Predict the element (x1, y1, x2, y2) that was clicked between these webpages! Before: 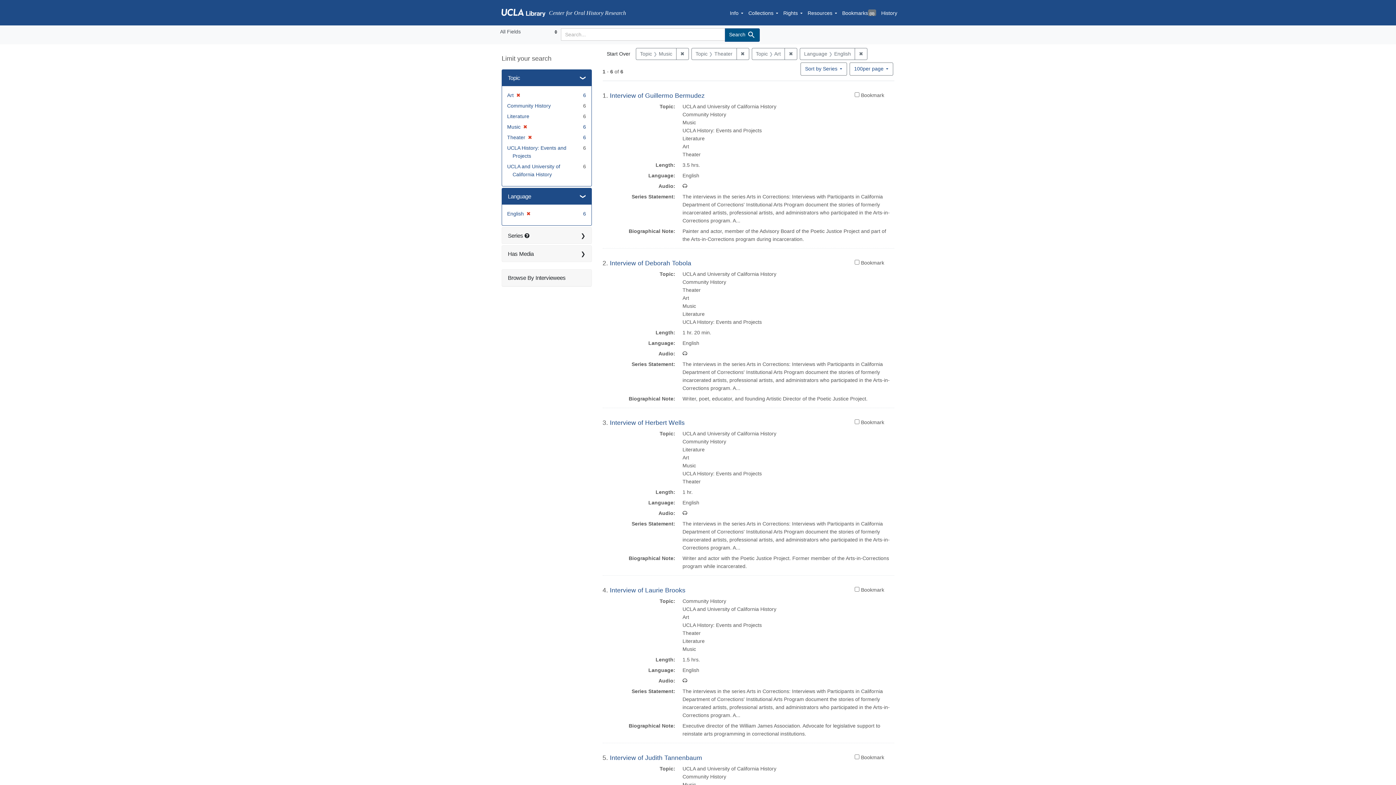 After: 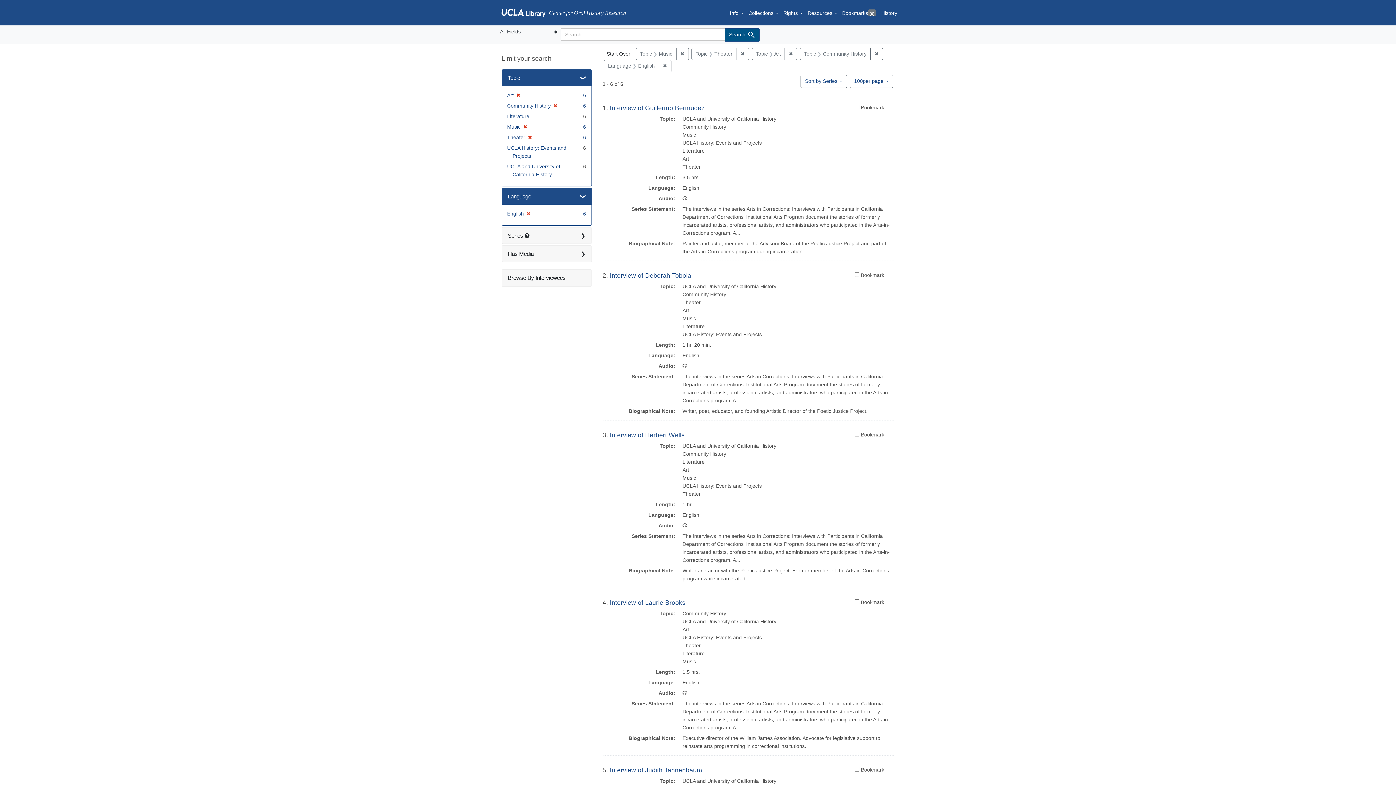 Action: bbox: (507, 102, 550, 108) label: Community History